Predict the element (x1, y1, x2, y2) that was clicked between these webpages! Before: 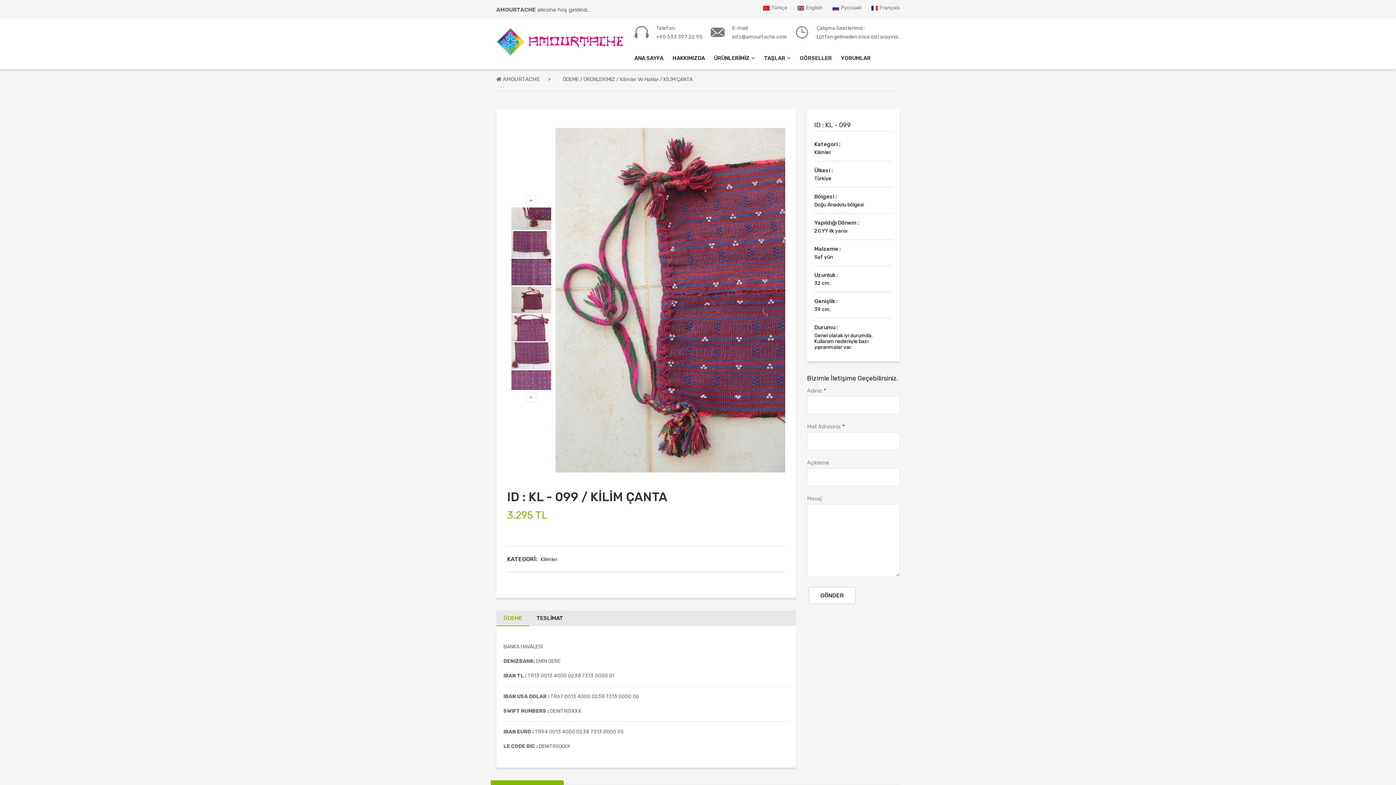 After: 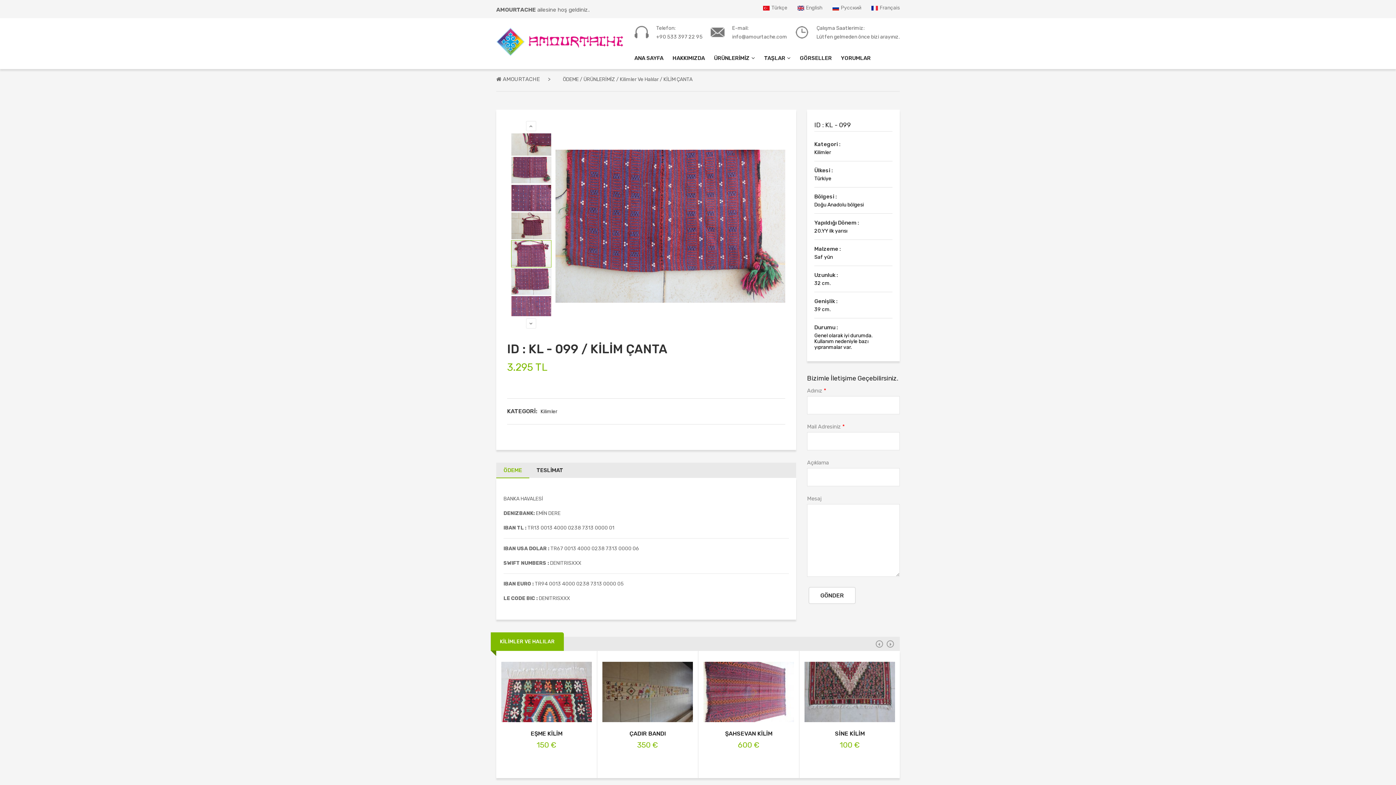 Action: bbox: (511, 230, 551, 257)